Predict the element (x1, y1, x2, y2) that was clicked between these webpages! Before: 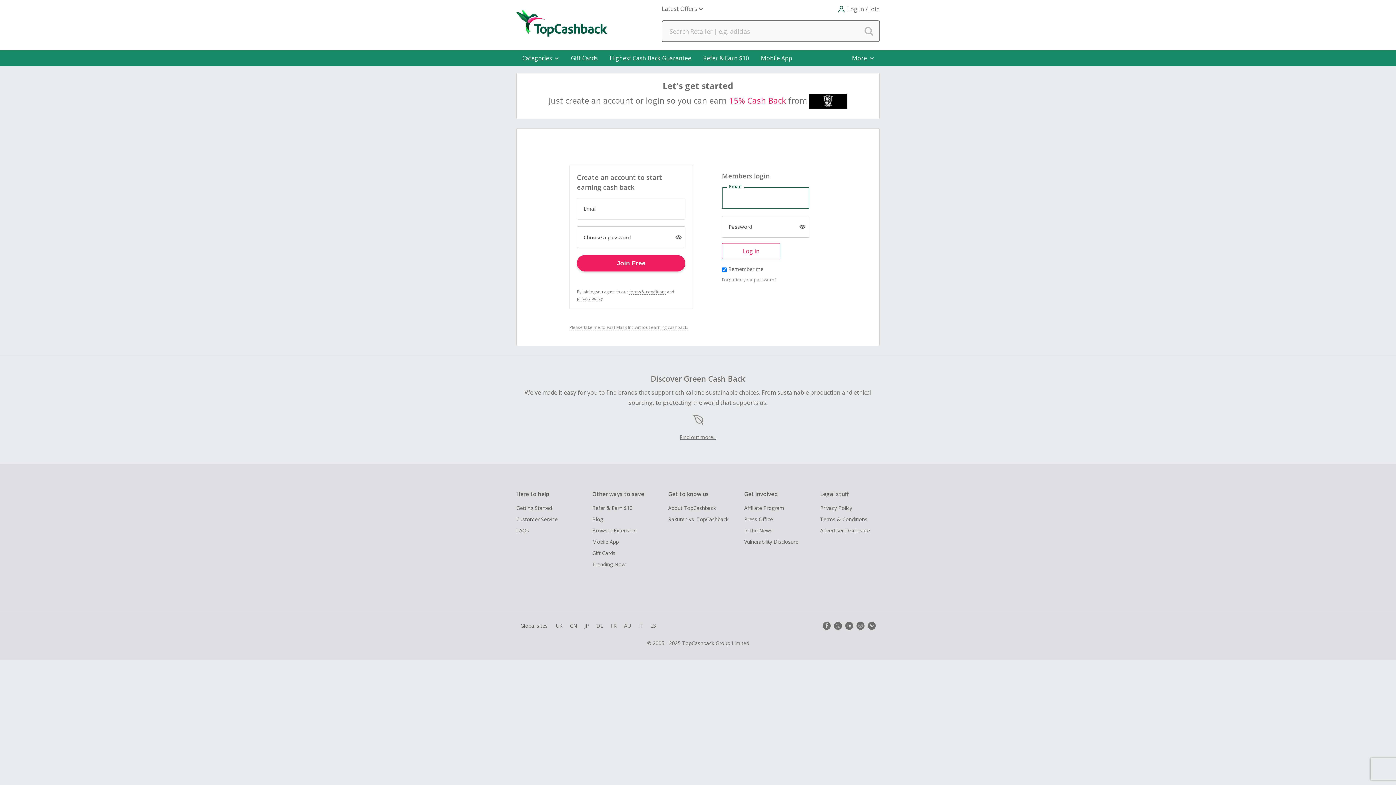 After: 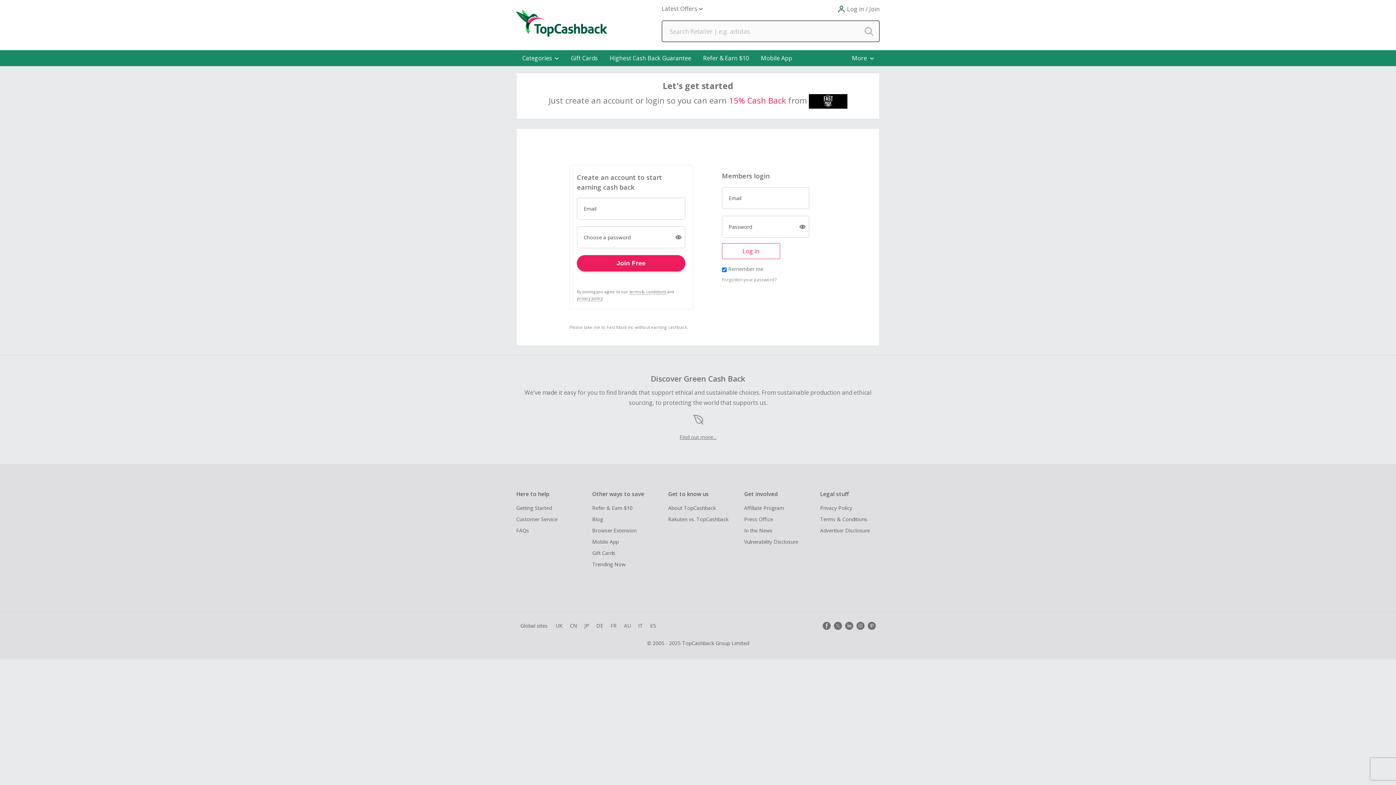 Action: bbox: (834, 622, 842, 630)